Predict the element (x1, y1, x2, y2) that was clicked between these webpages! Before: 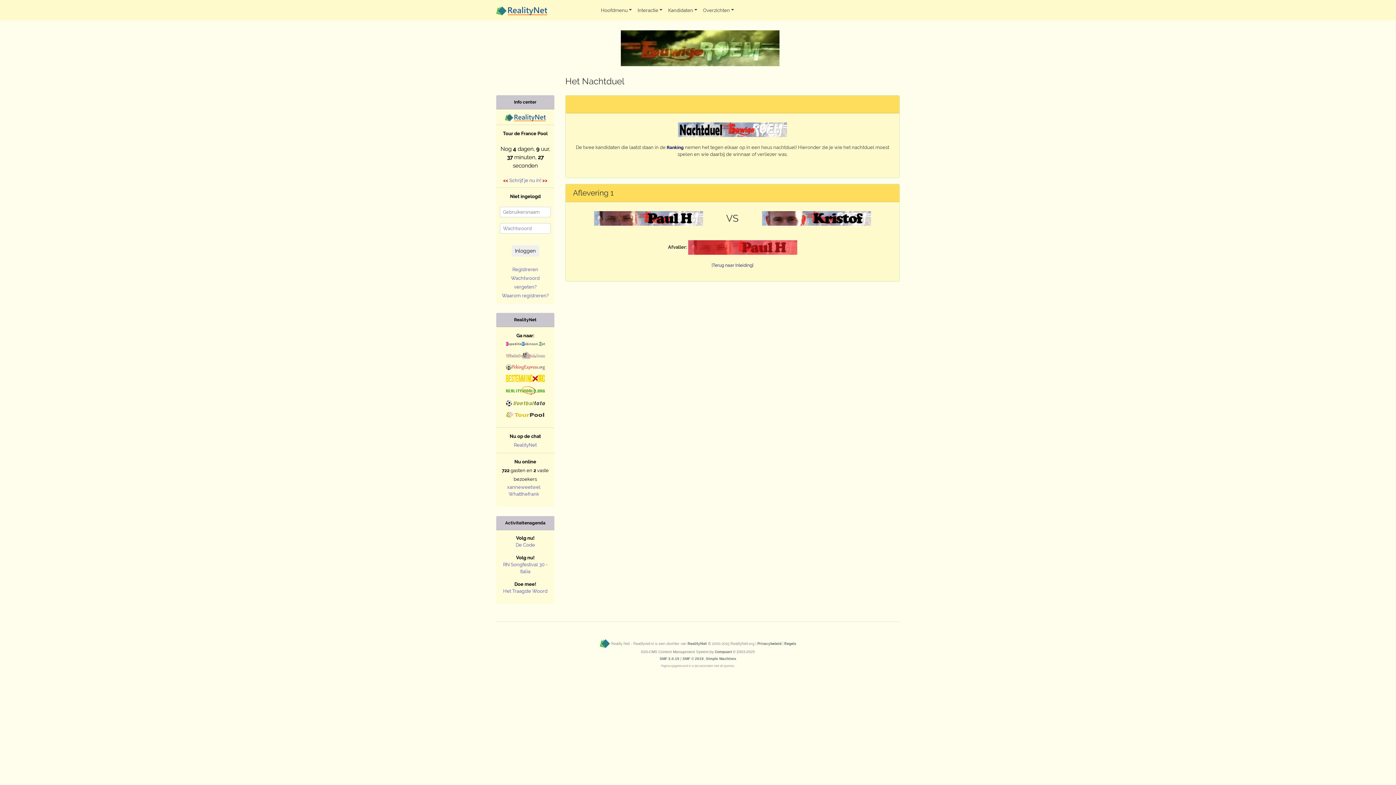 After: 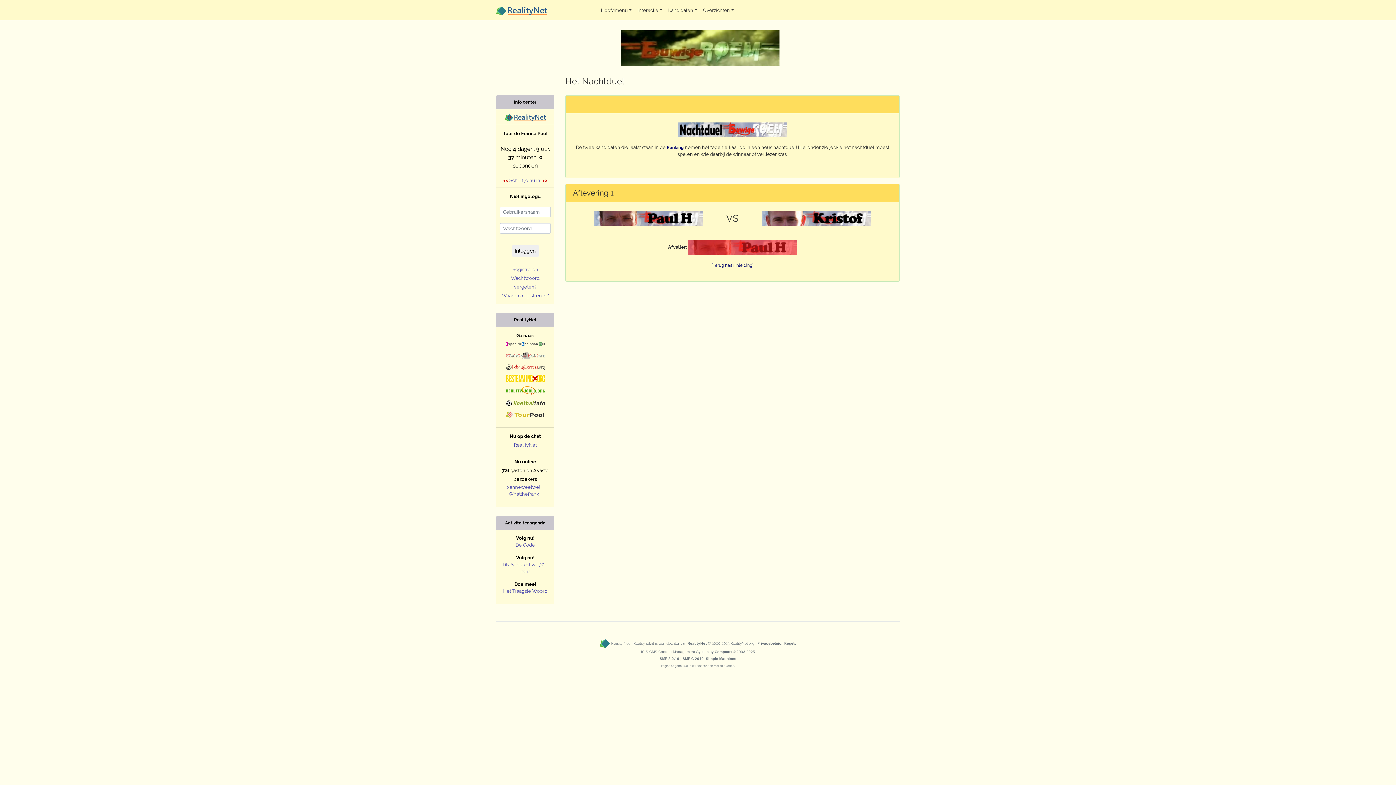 Action: label: Ranking bbox: (666, 145, 684, 150)